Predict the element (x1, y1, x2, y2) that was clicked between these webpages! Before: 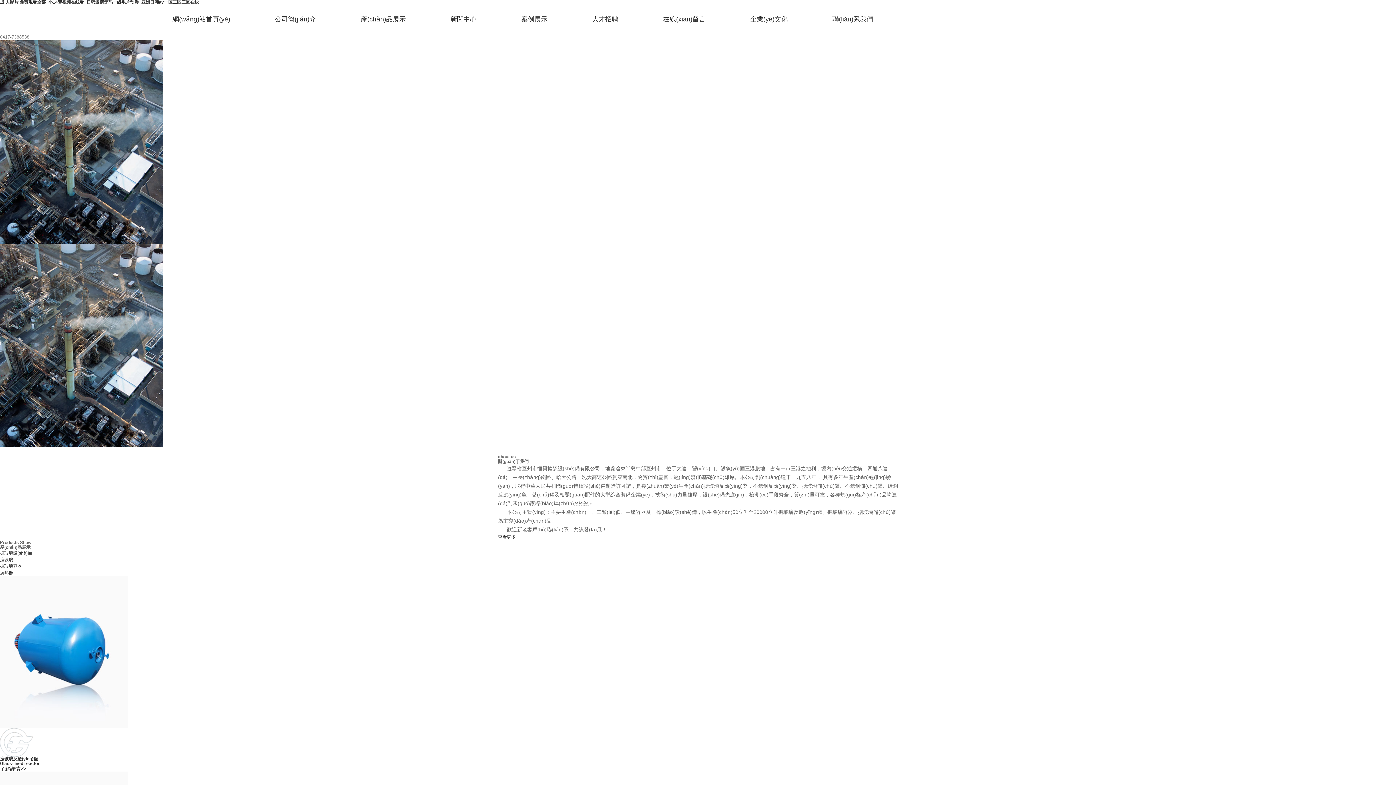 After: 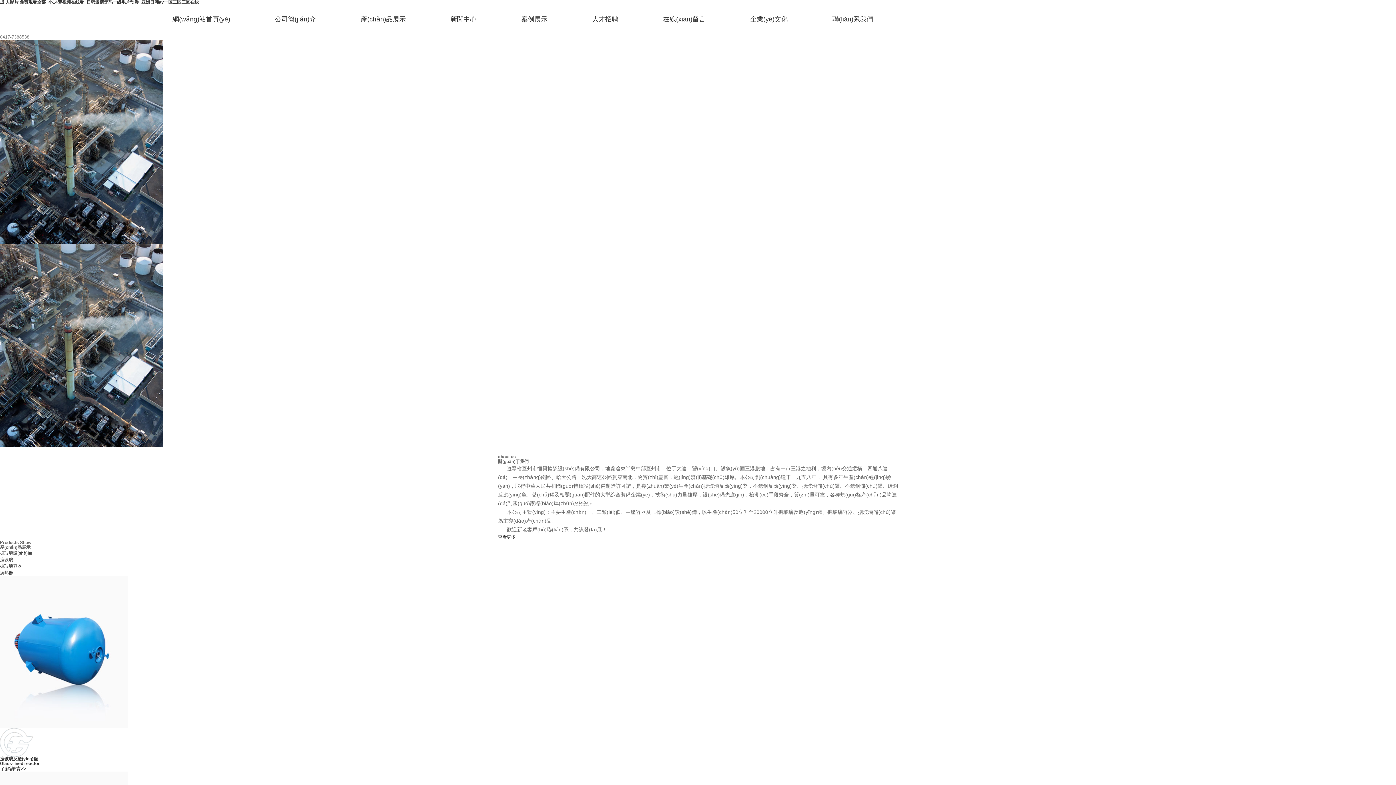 Action: label: 公司簡(jiǎn)介 bbox: (252, 4, 338, 33)